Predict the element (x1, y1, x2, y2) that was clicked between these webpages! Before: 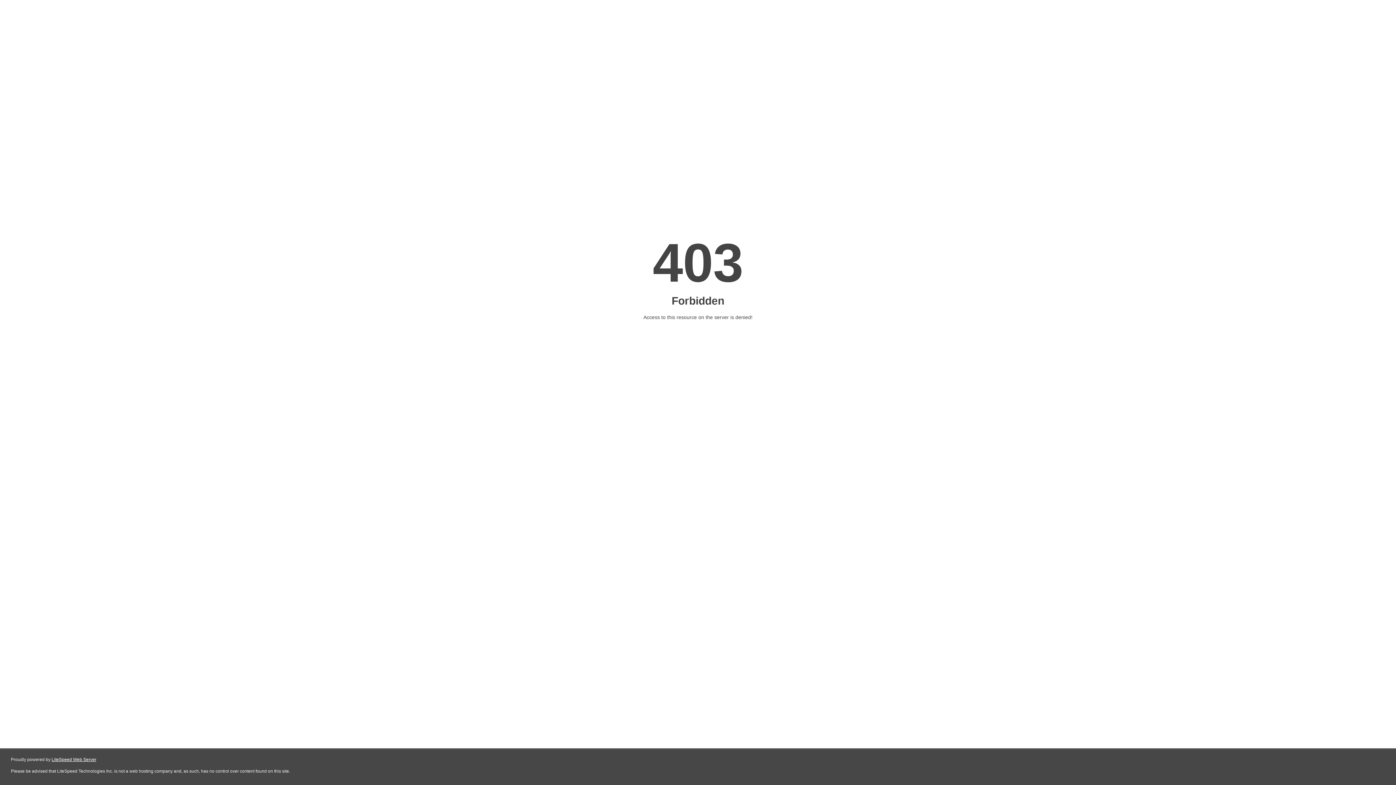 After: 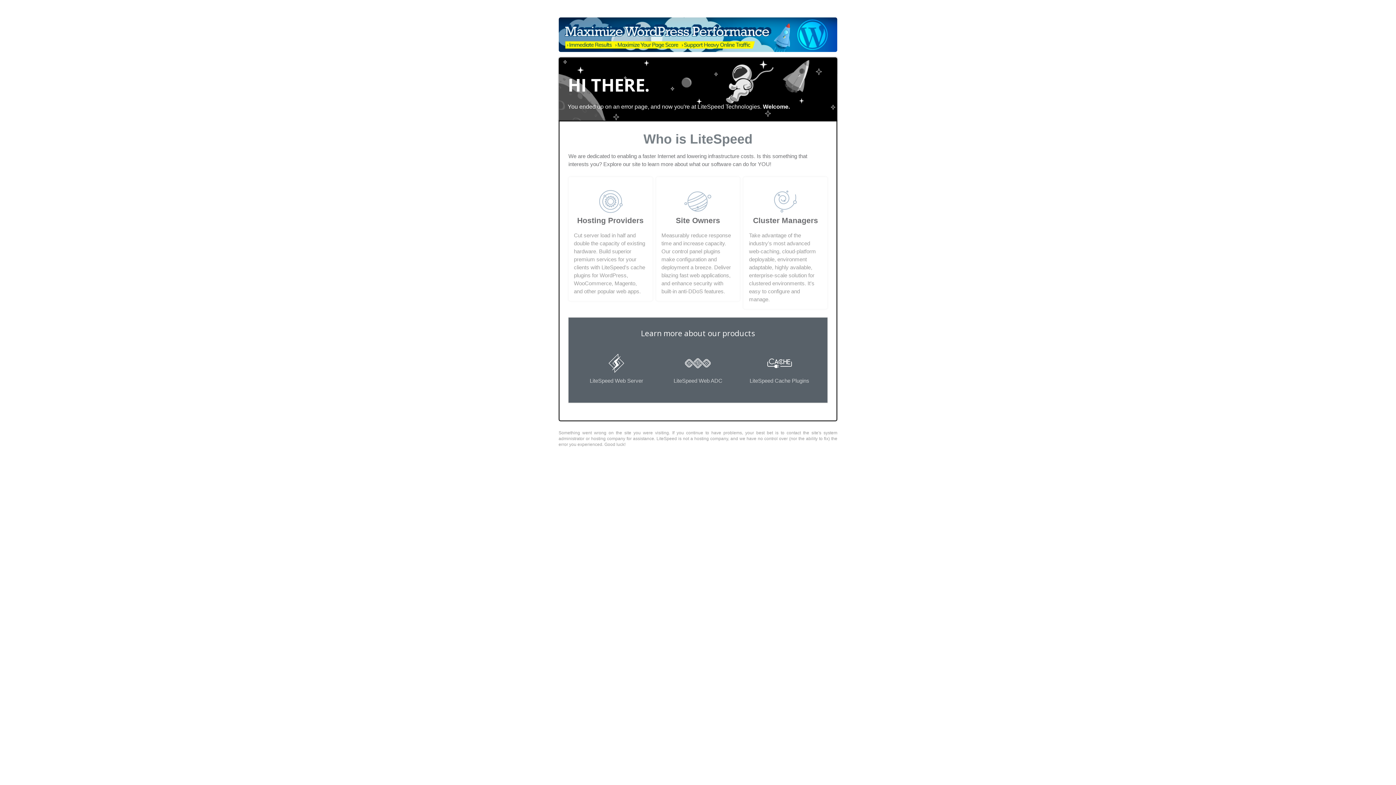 Action: label: LiteSpeed Web Server bbox: (51, 757, 96, 762)